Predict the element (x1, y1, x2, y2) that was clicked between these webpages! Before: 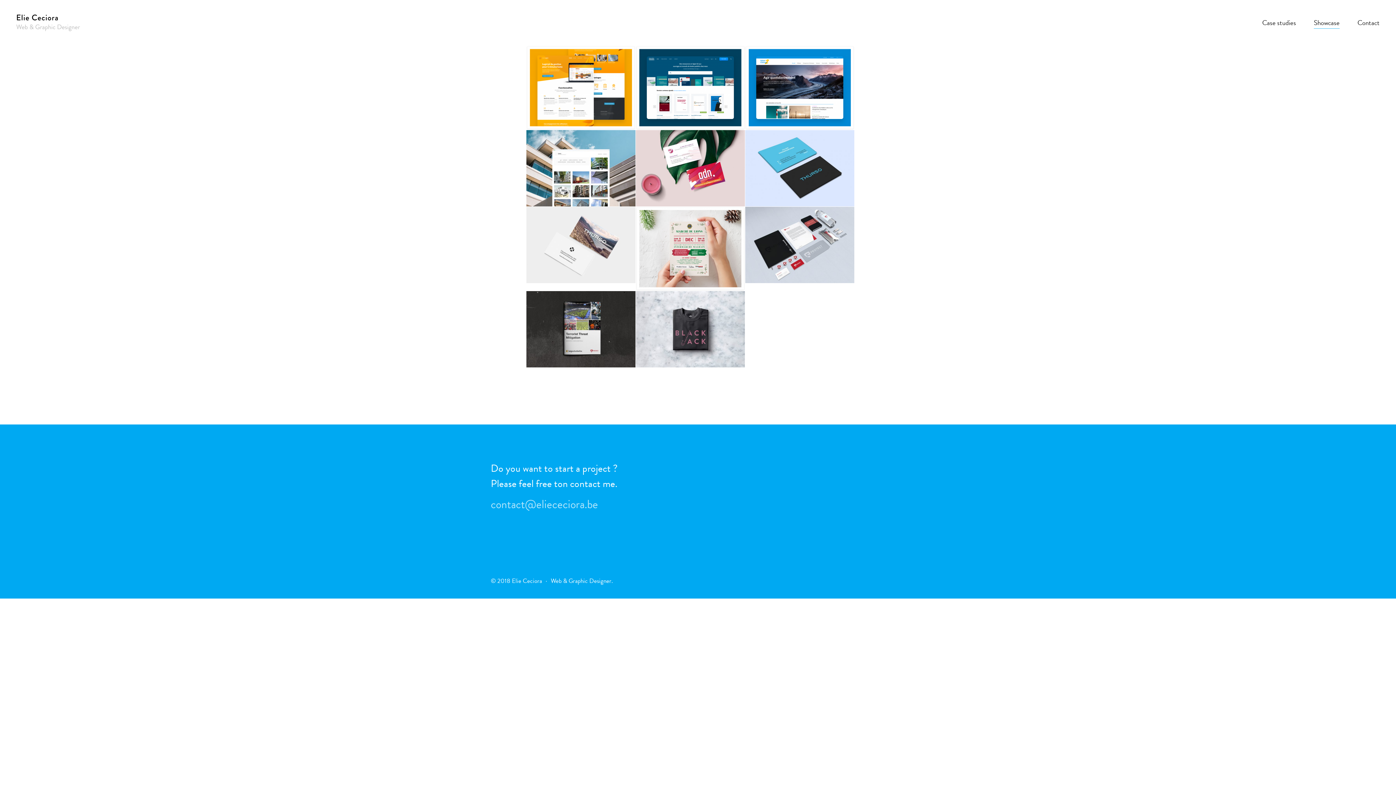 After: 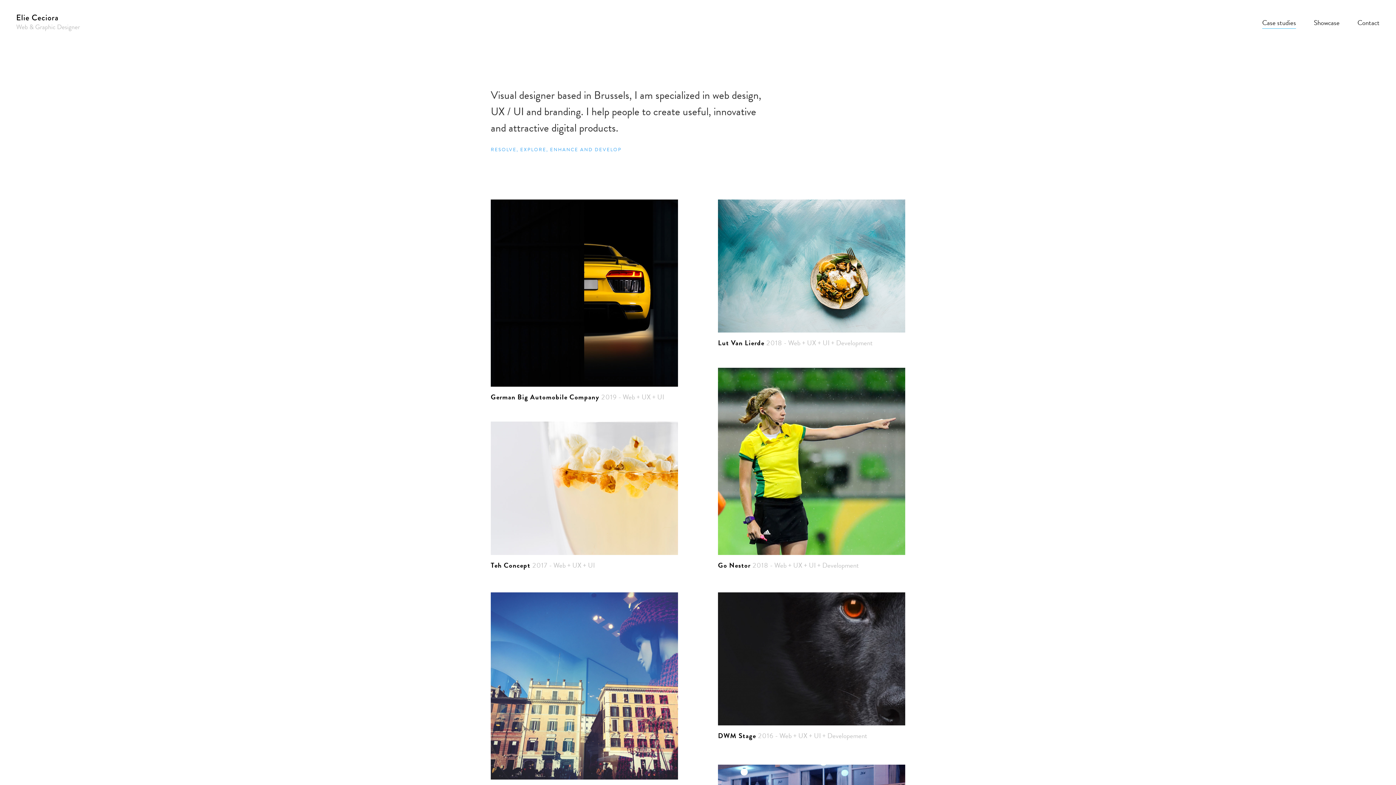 Action: bbox: (1262, 17, 1296, 28) label: Case studies